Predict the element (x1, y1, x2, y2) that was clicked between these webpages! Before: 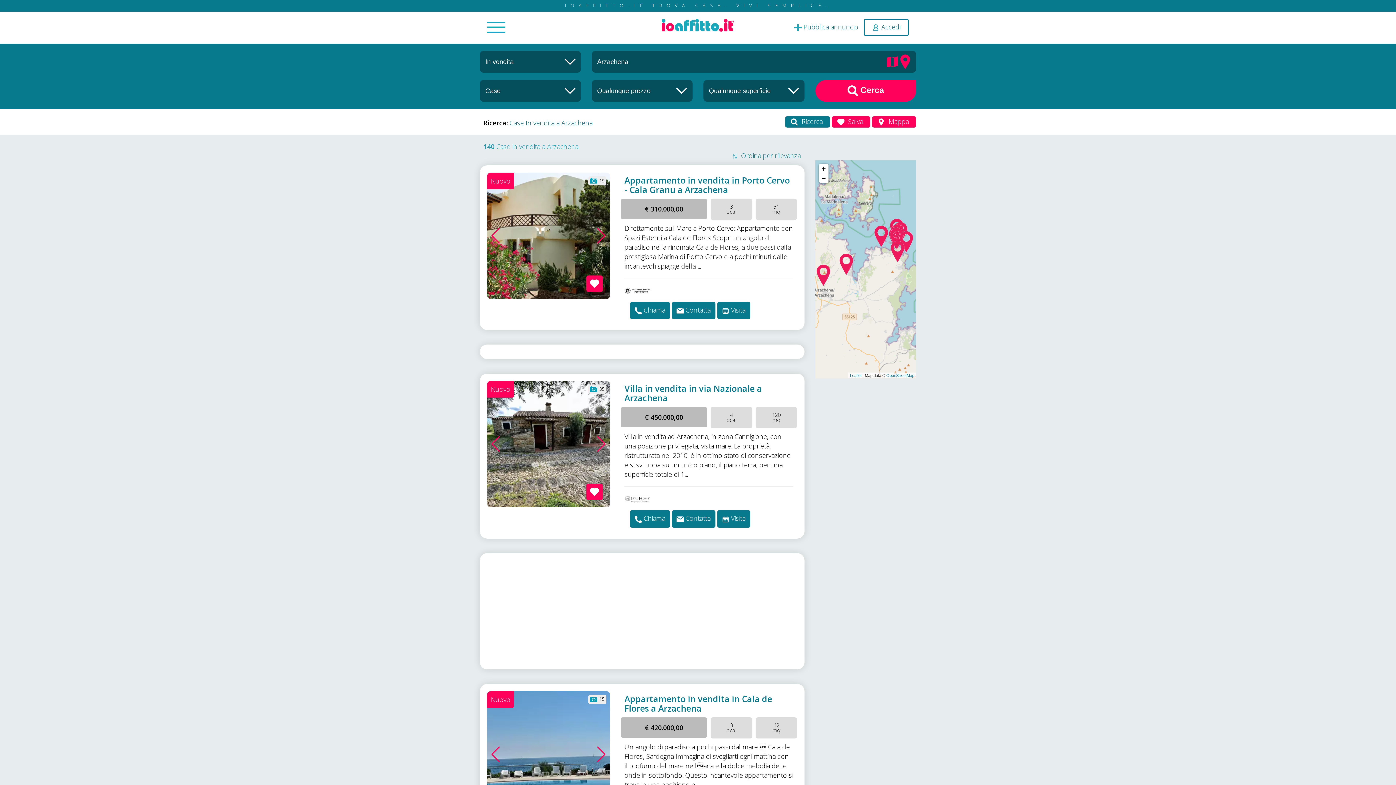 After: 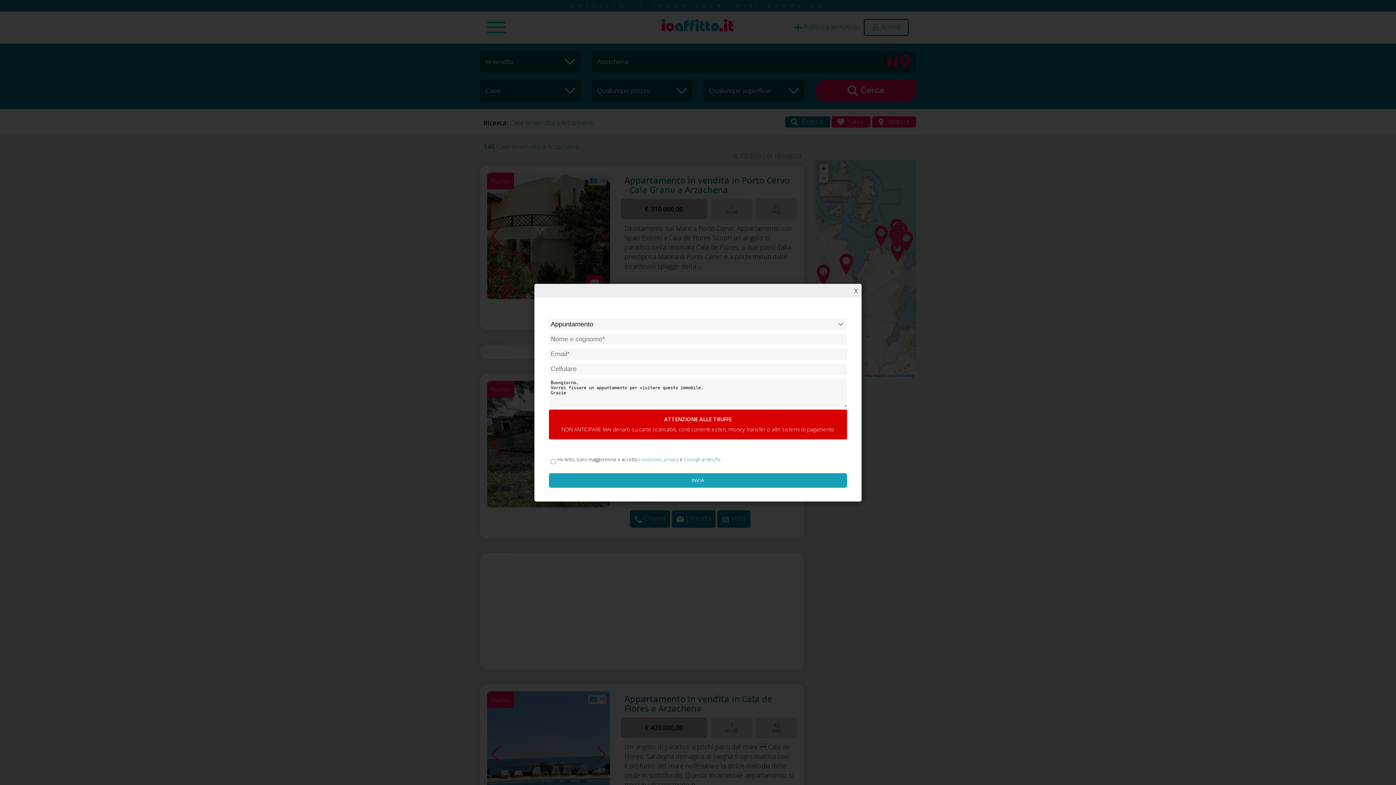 Action: label:  Contatta bbox: (671, 510, 715, 527)